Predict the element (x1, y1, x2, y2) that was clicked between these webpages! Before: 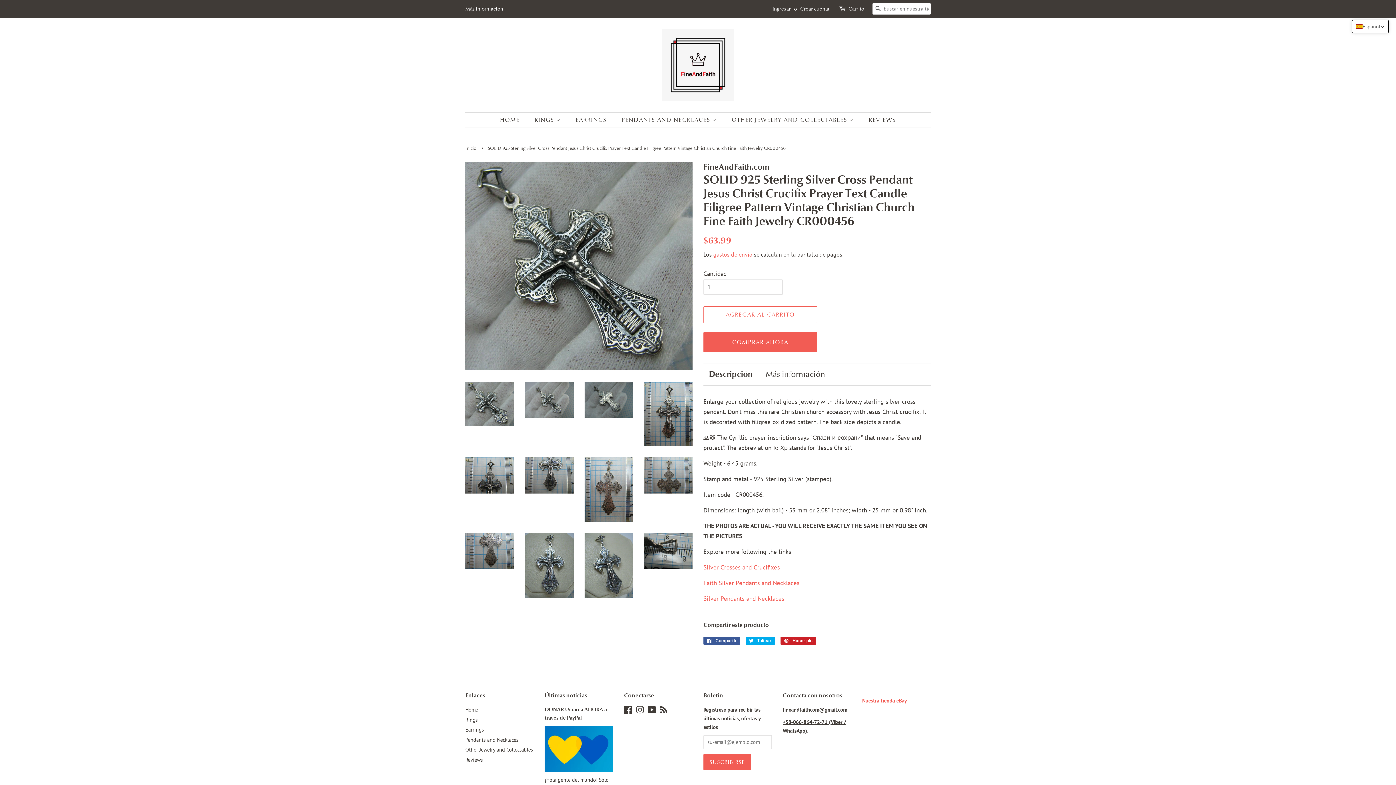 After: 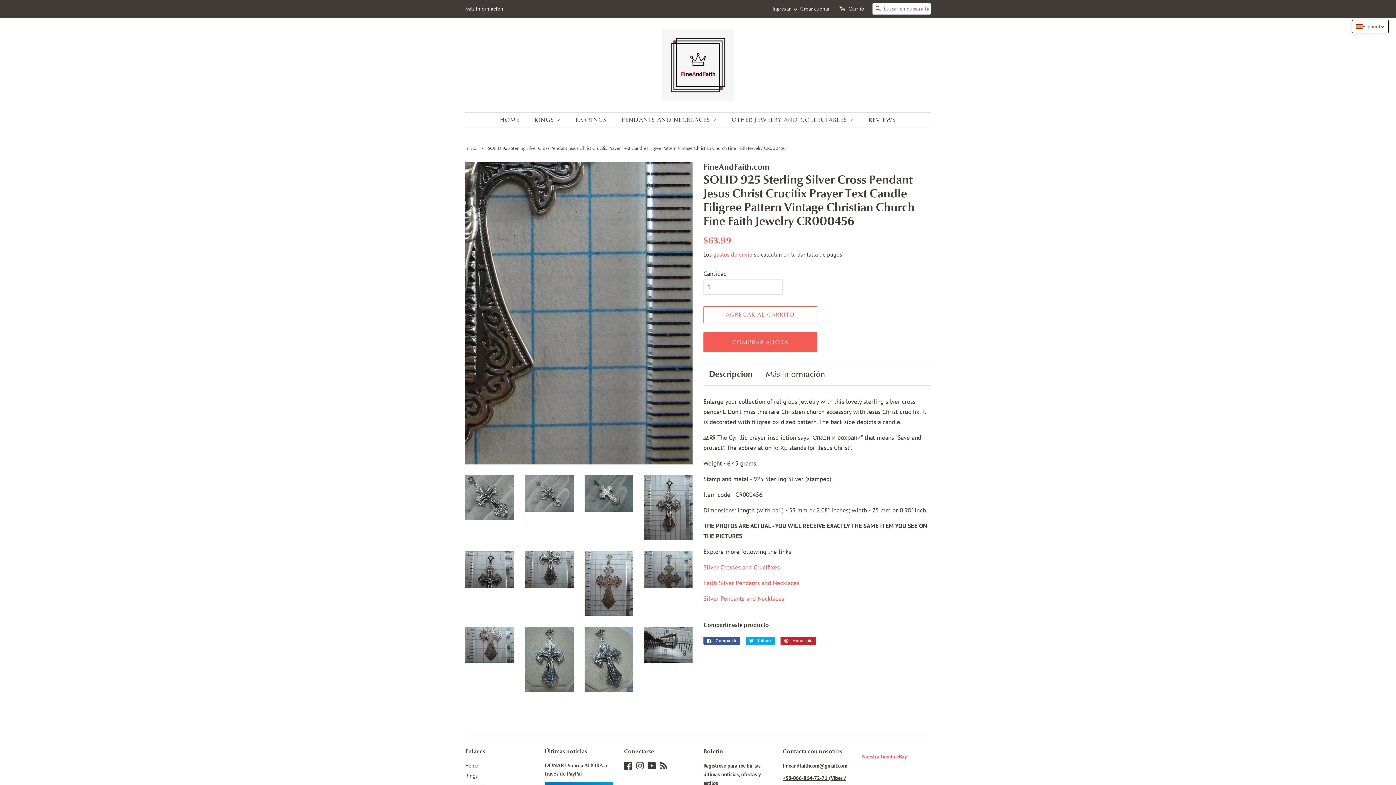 Action: bbox: (644, 381, 692, 446)